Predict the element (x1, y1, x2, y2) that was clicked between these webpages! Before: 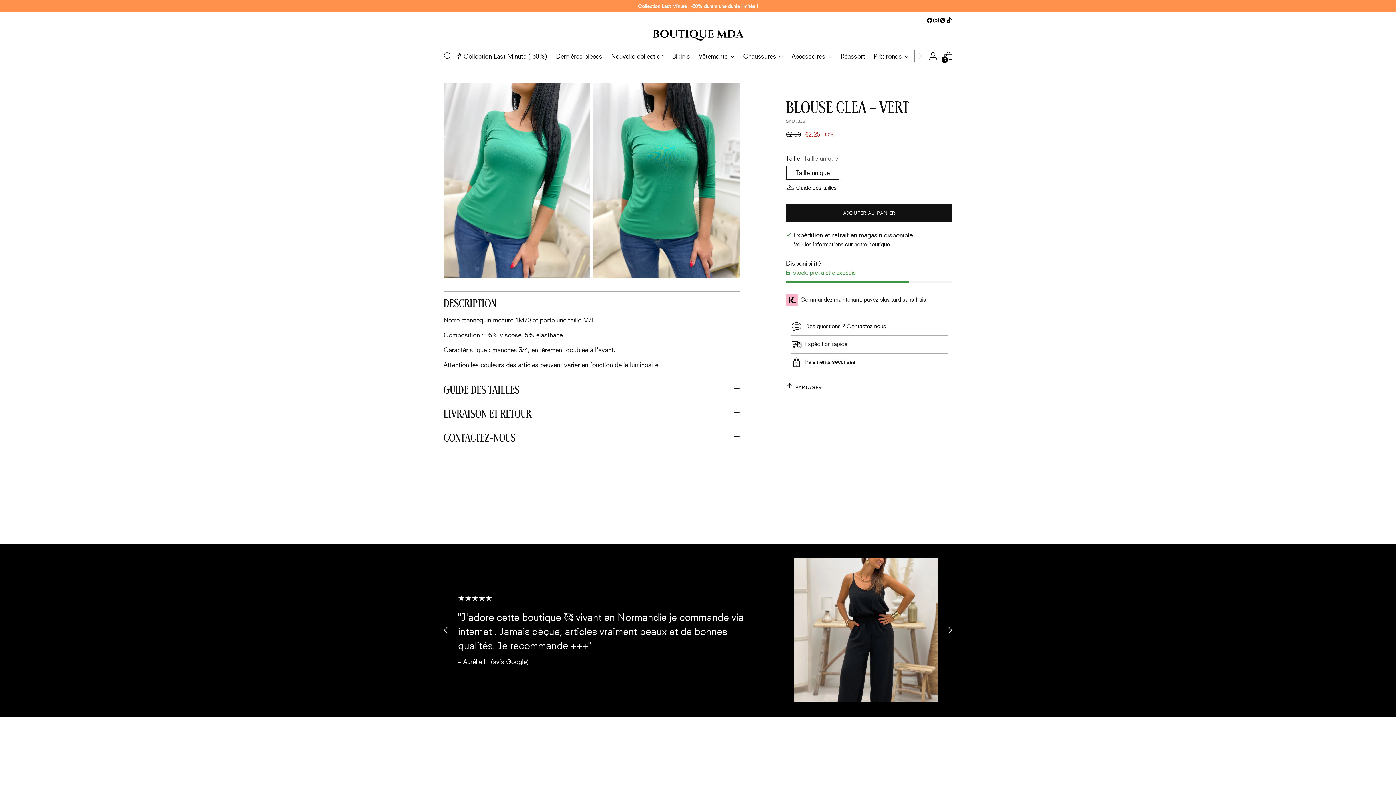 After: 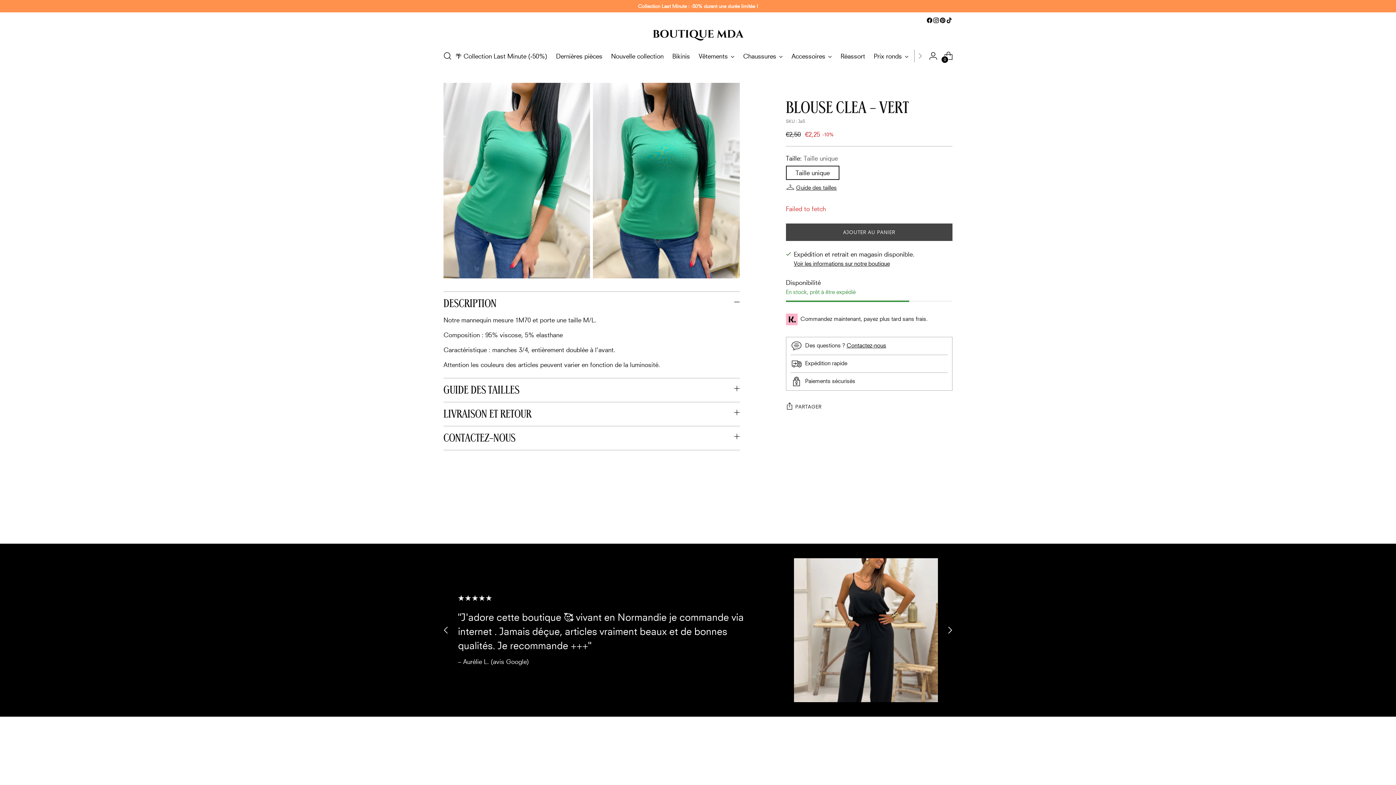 Action: label: Ajouter au panier bbox: (786, 204, 952, 221)